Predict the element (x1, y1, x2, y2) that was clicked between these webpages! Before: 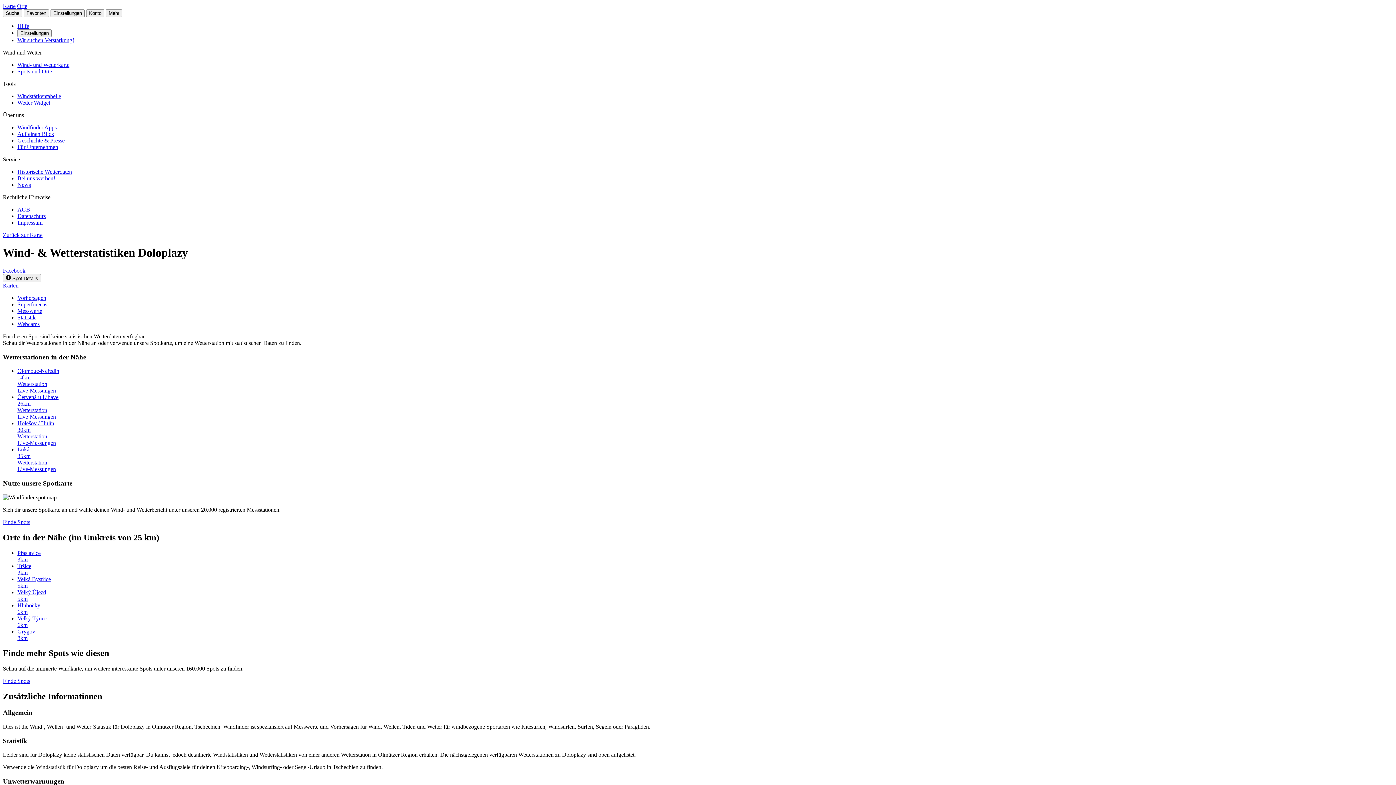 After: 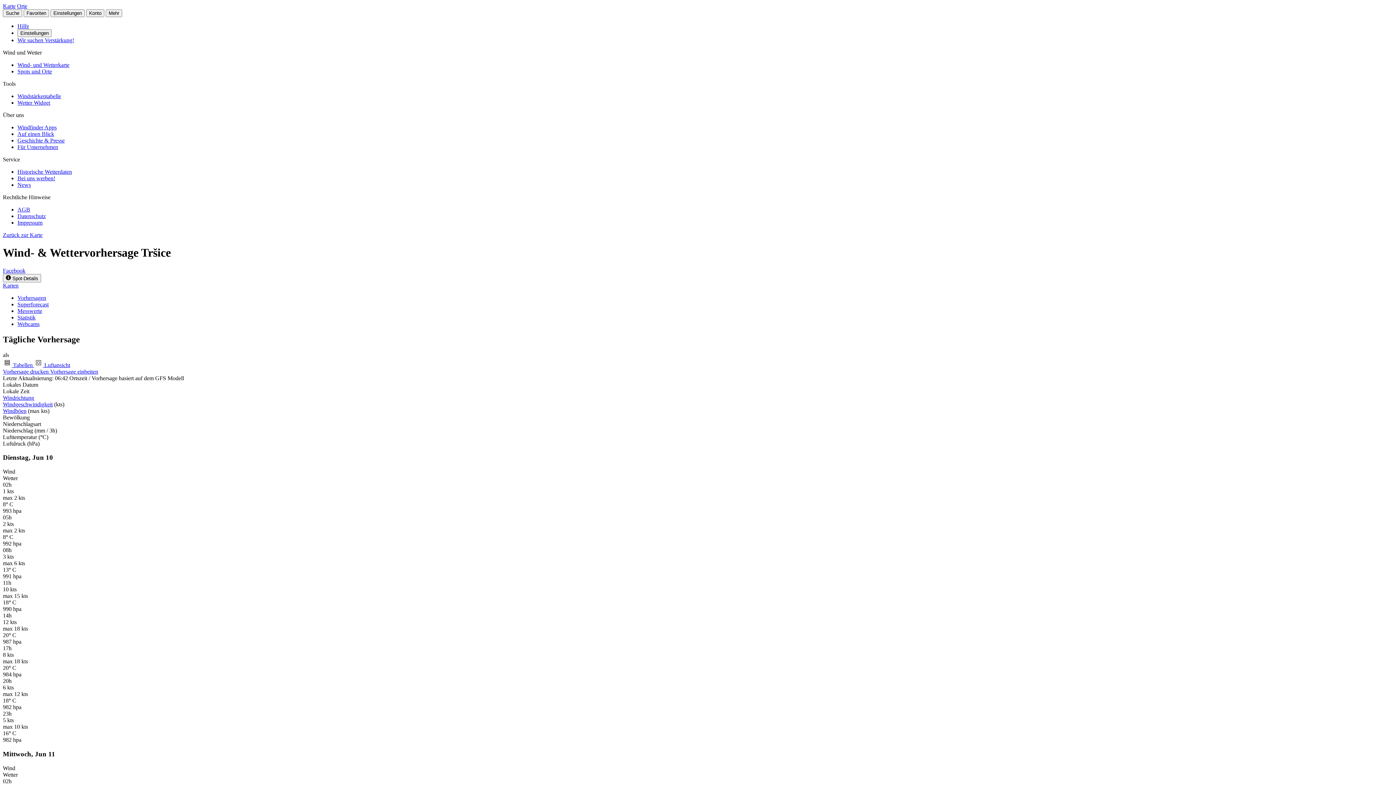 Action: label: Tršice
3km bbox: (17, 563, 1393, 576)